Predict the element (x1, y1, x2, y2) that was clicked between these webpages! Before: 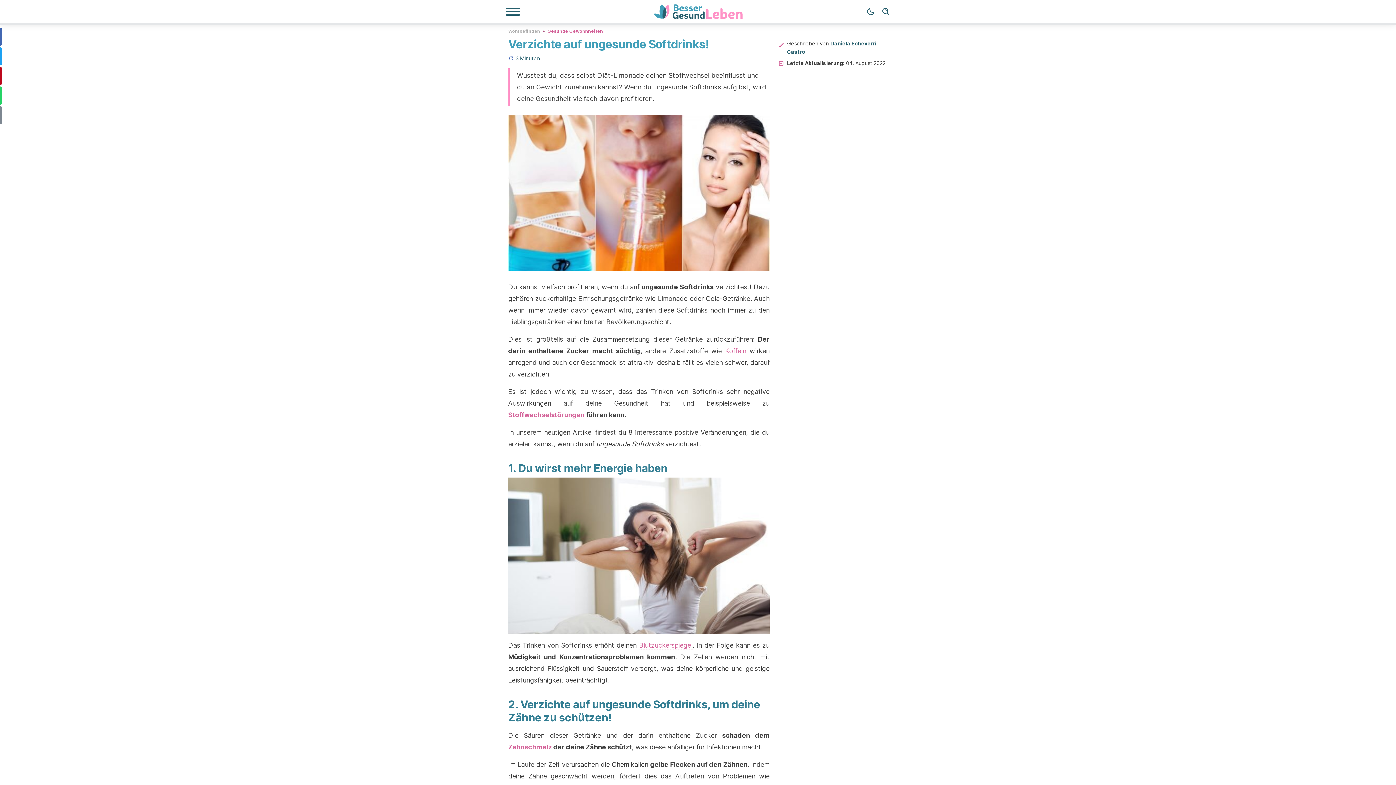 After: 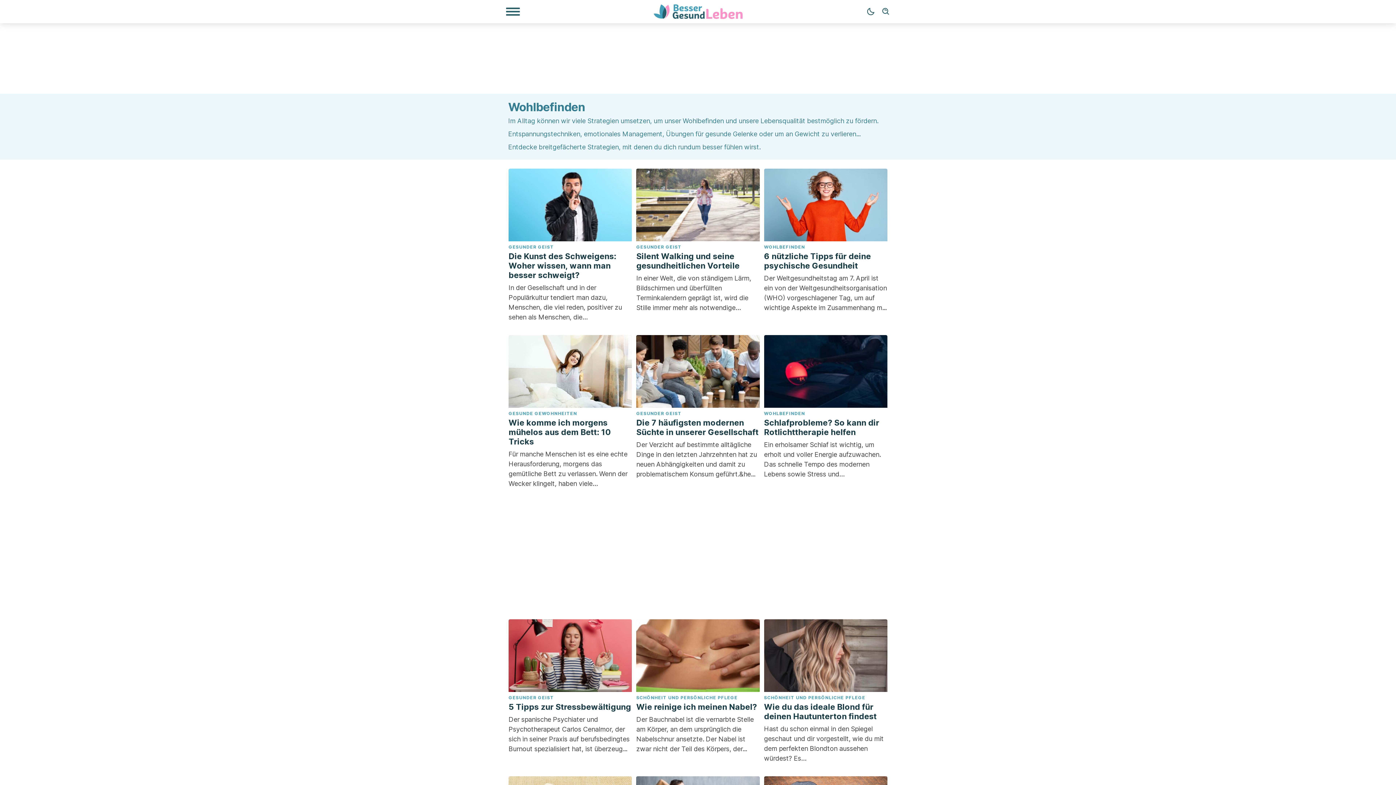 Action: bbox: (508, 27, 540, 33) label: Wohlbefinden